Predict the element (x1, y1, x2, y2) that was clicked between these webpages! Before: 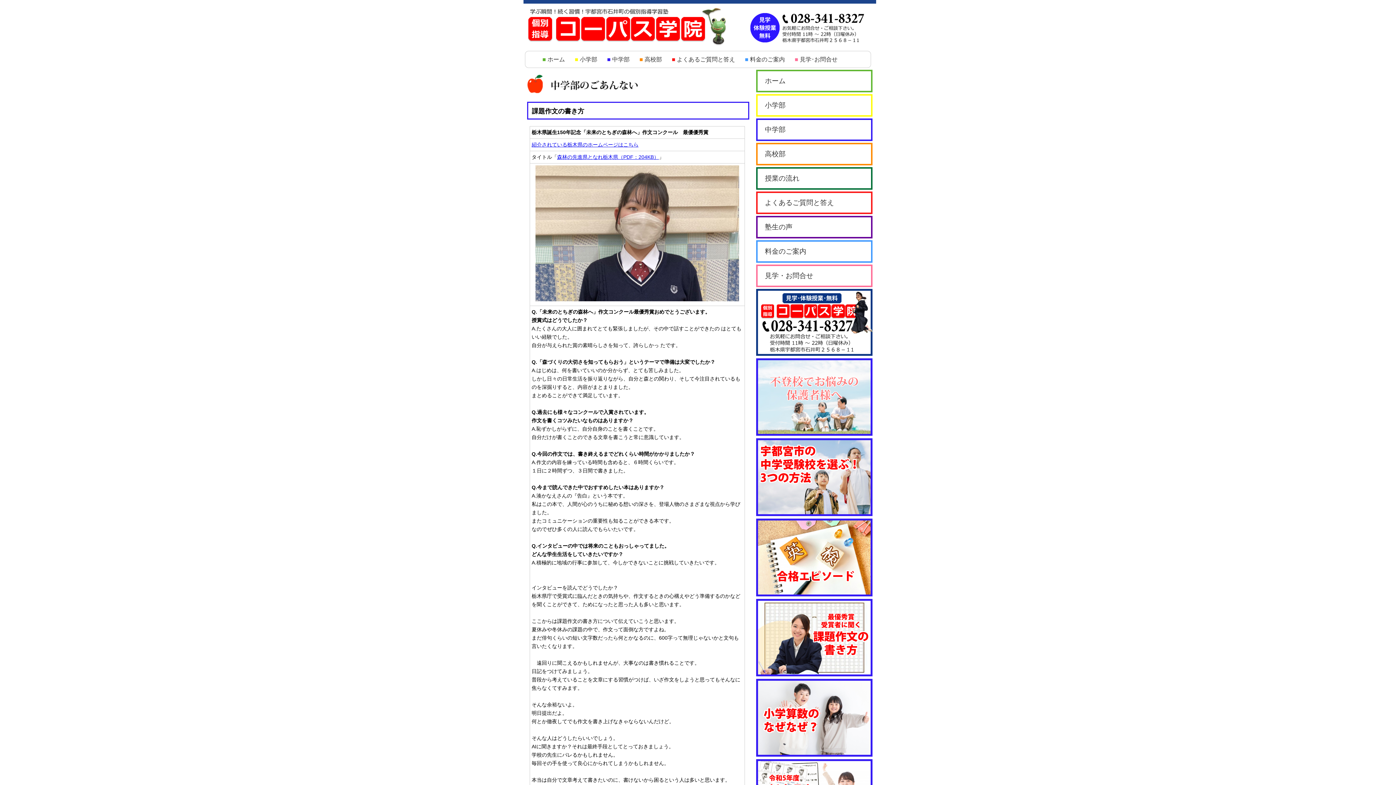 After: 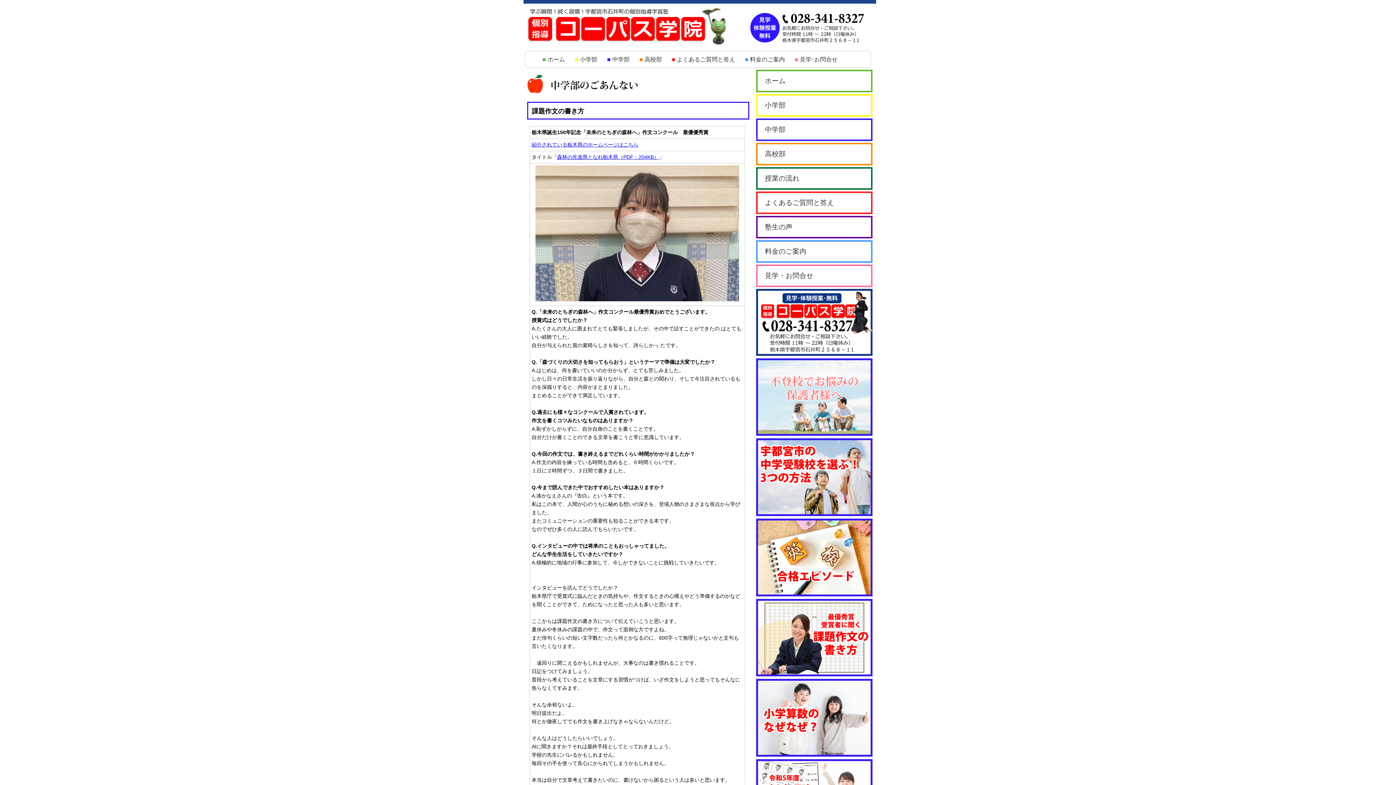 Action: label: 森林の先進県となれ栃木県（PDF：204KB） bbox: (557, 154, 659, 160)